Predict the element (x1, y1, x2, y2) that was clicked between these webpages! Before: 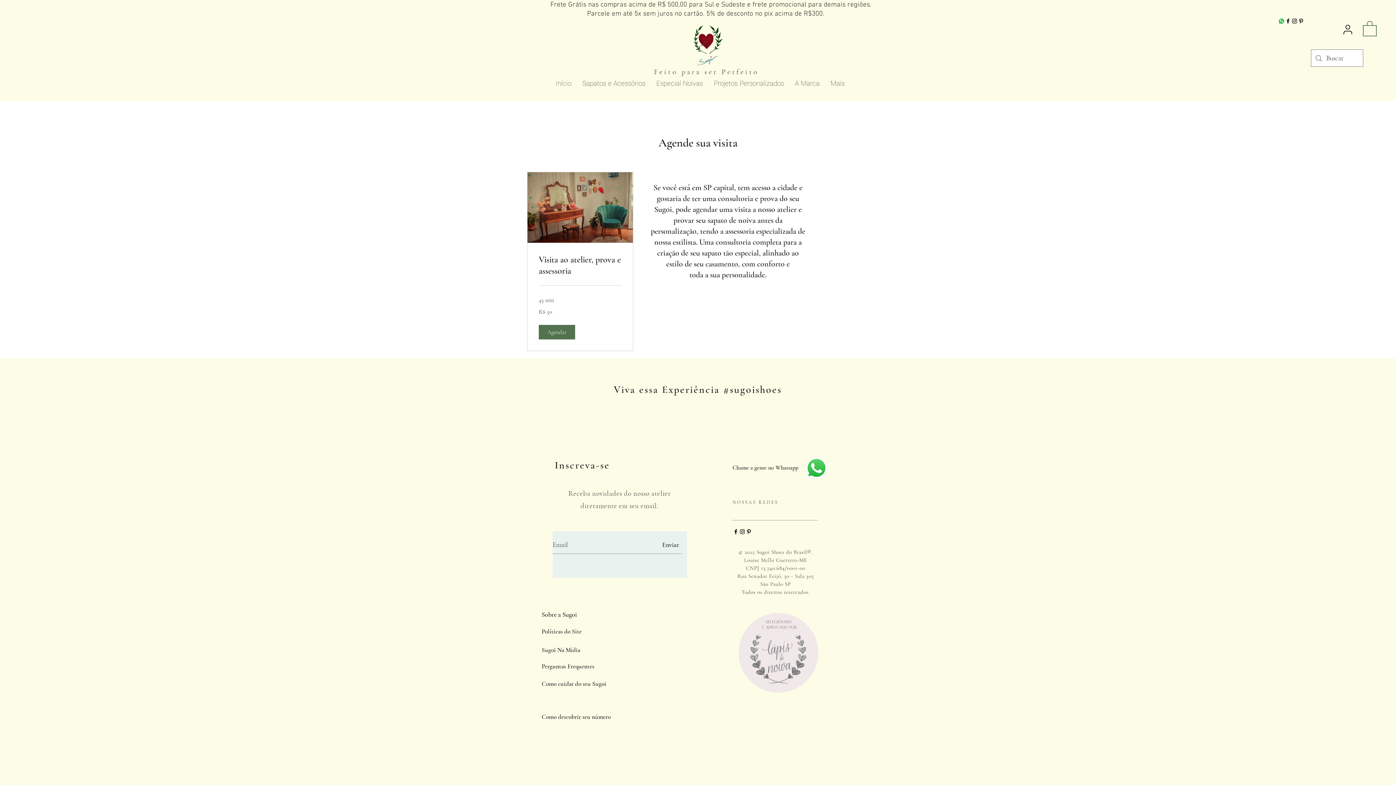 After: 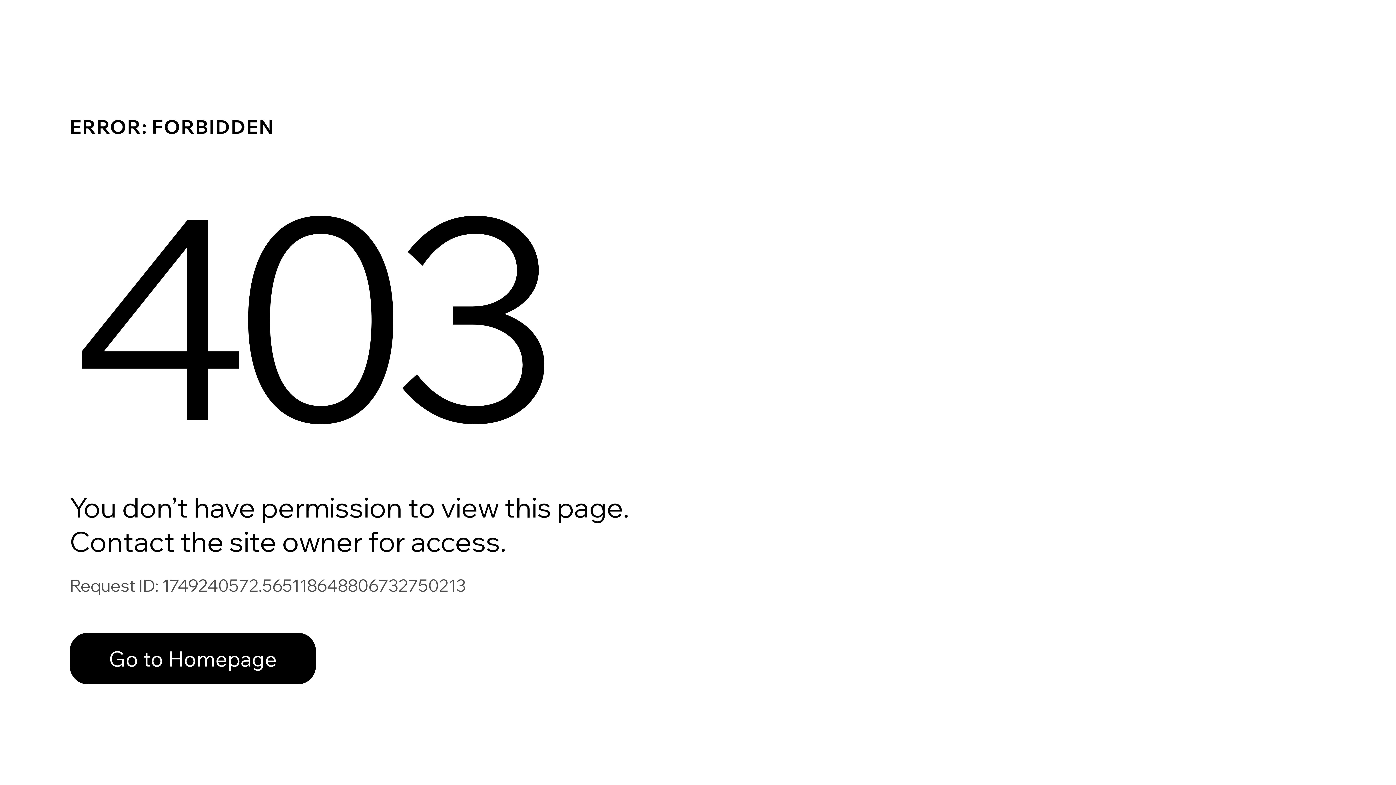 Action: bbox: (1340, 22, 1355, 36) label: User